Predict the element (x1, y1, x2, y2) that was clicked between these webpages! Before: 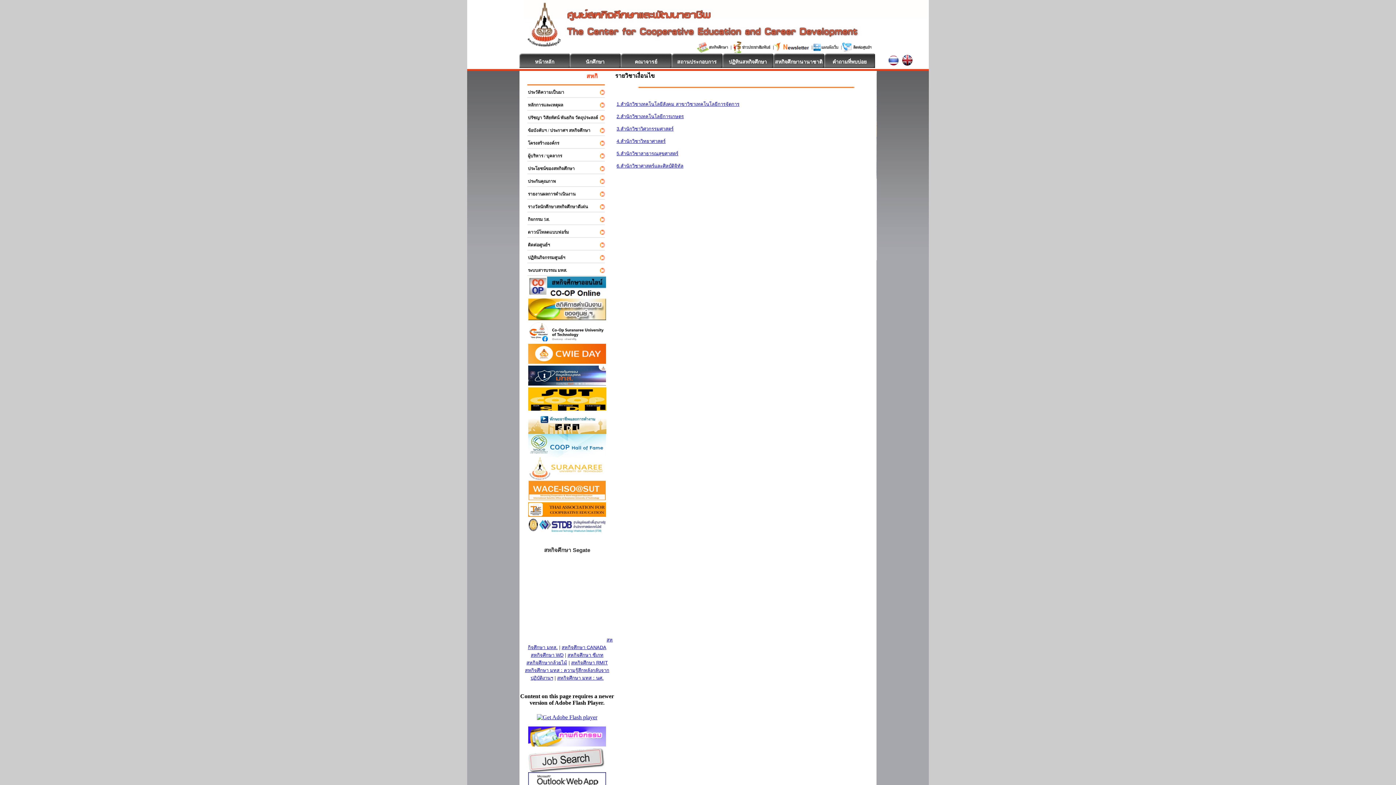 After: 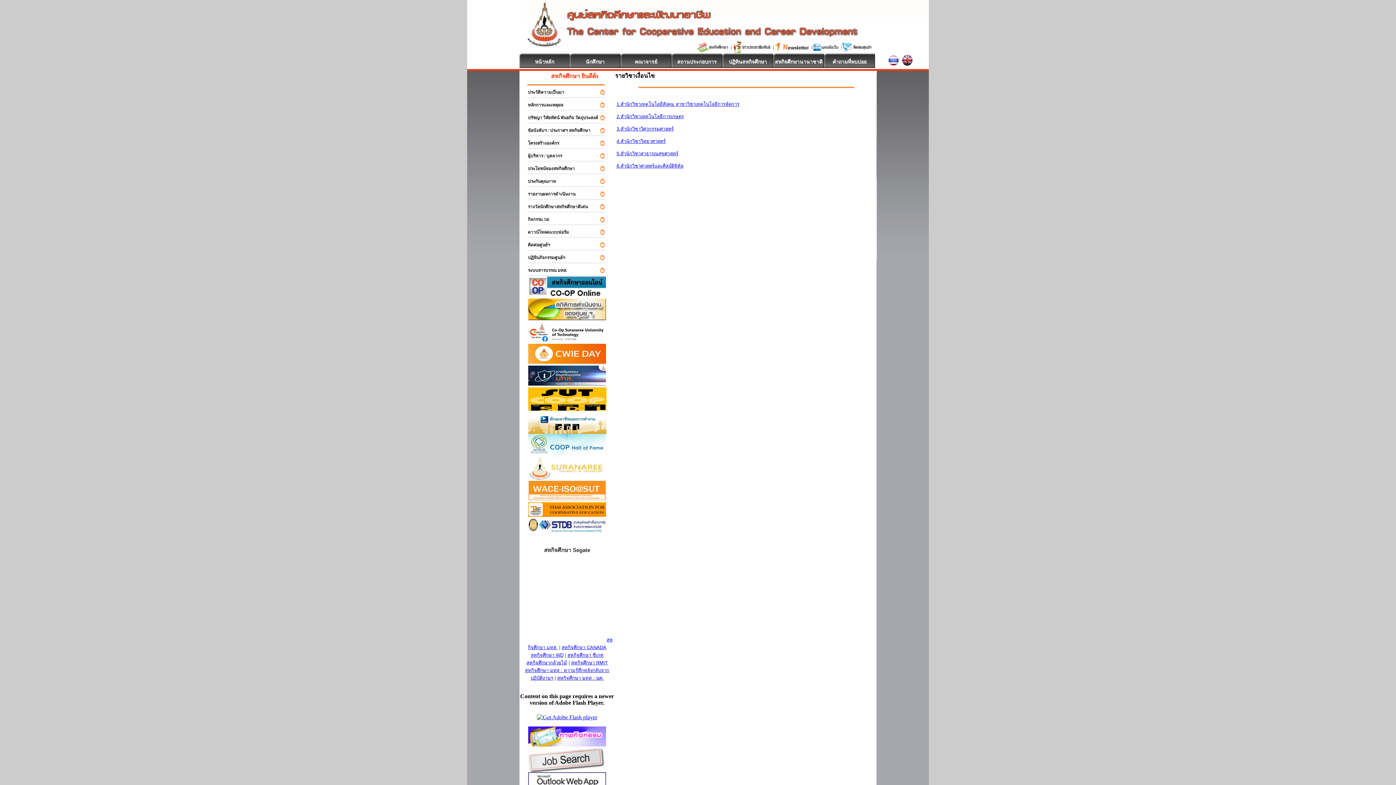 Action: bbox: (528, 358, 606, 365)